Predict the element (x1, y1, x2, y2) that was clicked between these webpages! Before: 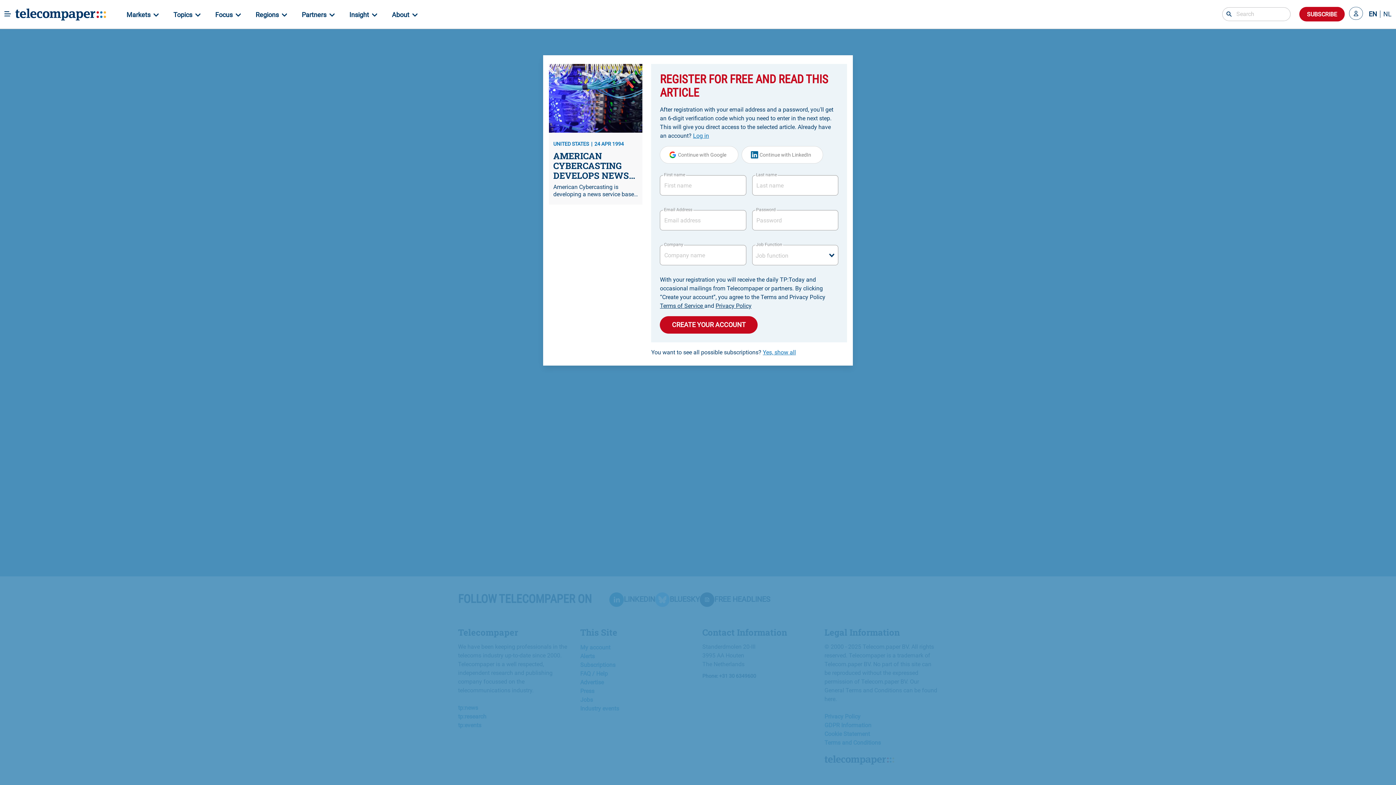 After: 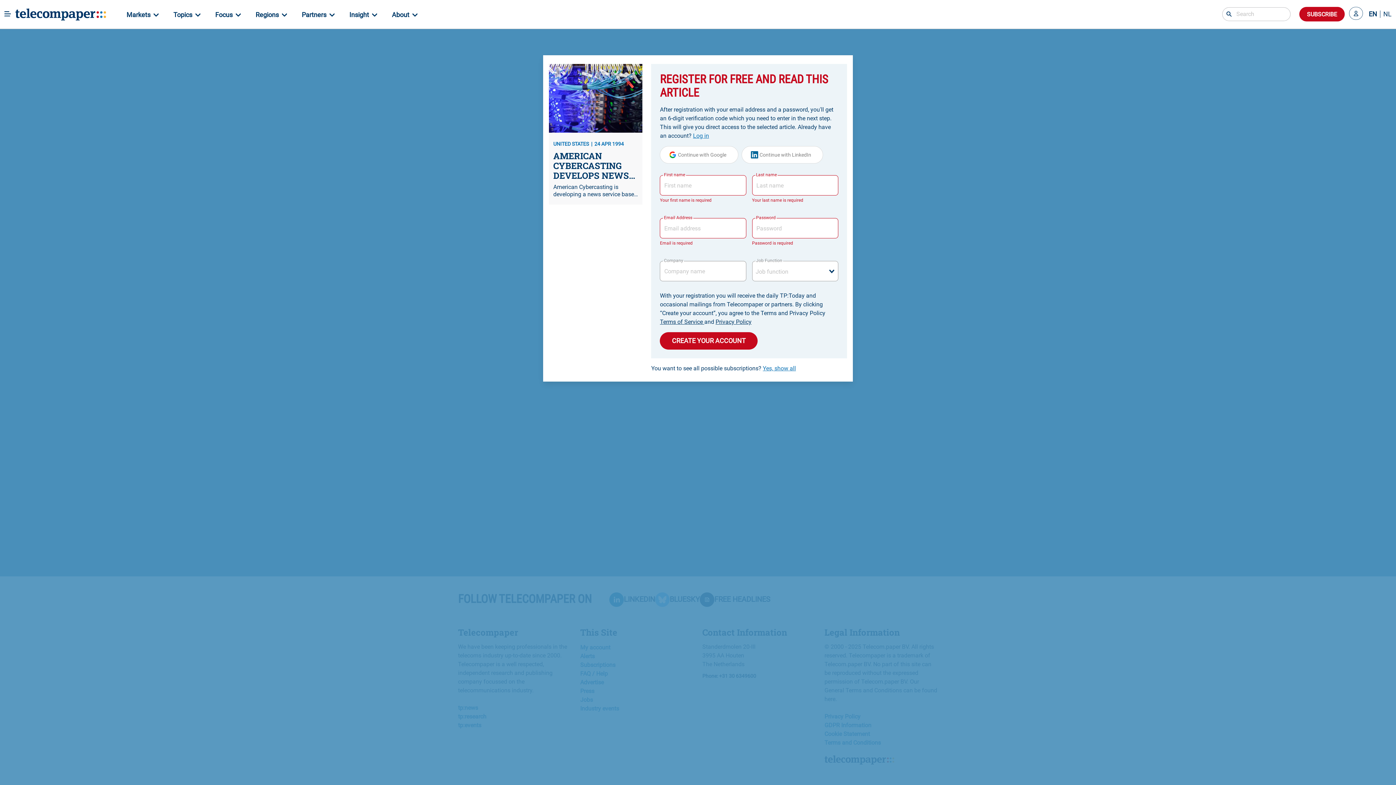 Action: bbox: (660, 316, 757, 333) label: CREATE YOUR ACCOUNT